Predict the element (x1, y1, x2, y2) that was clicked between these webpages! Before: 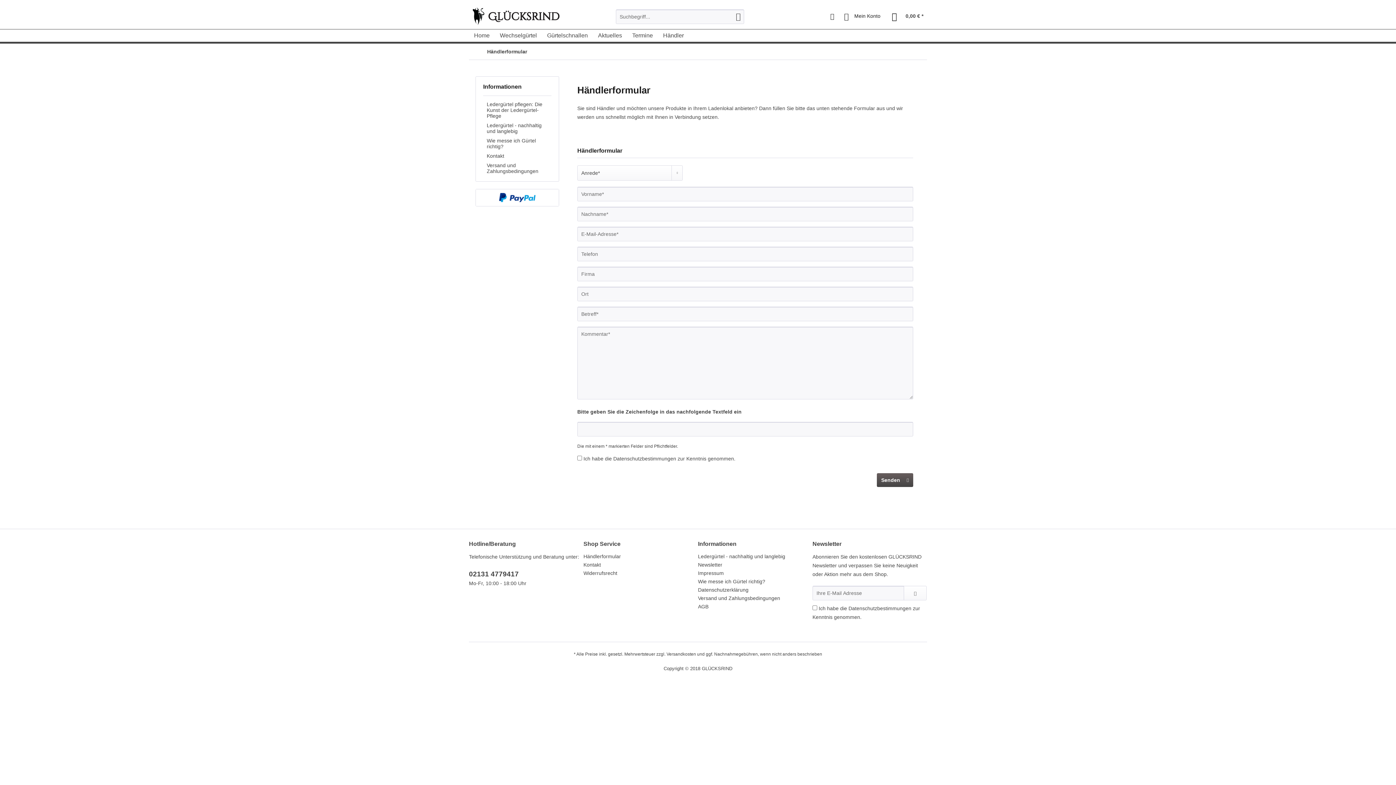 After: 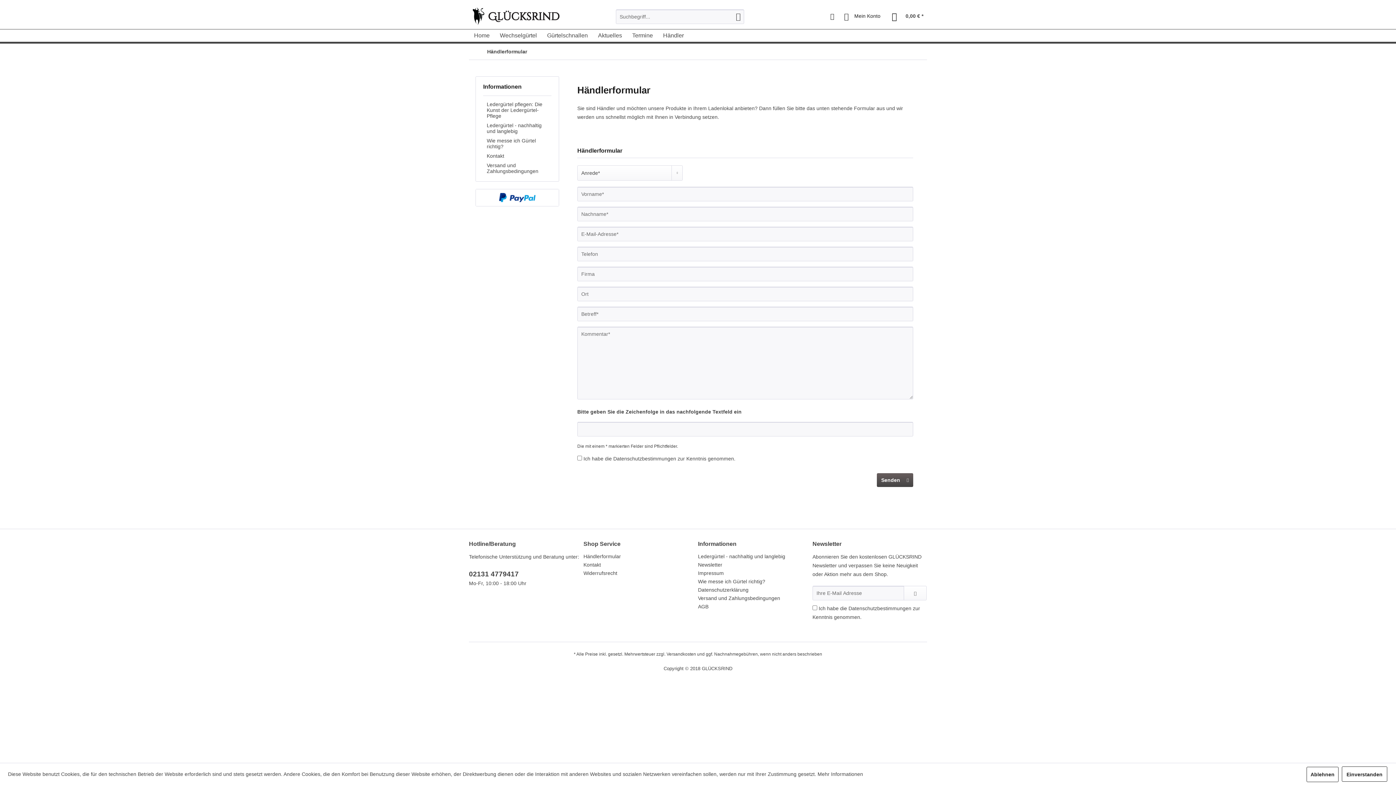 Action: label: Händlerformular bbox: (583, 552, 694, 561)